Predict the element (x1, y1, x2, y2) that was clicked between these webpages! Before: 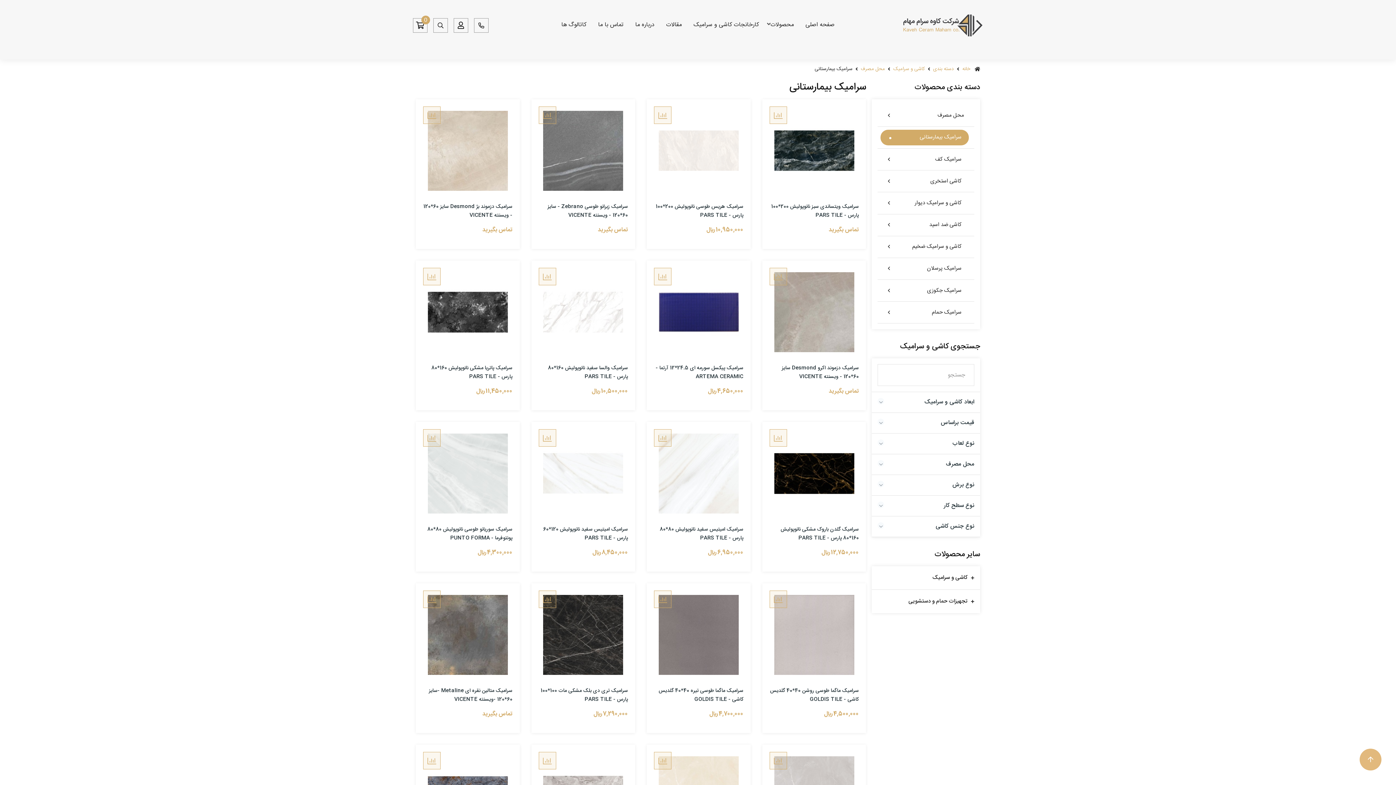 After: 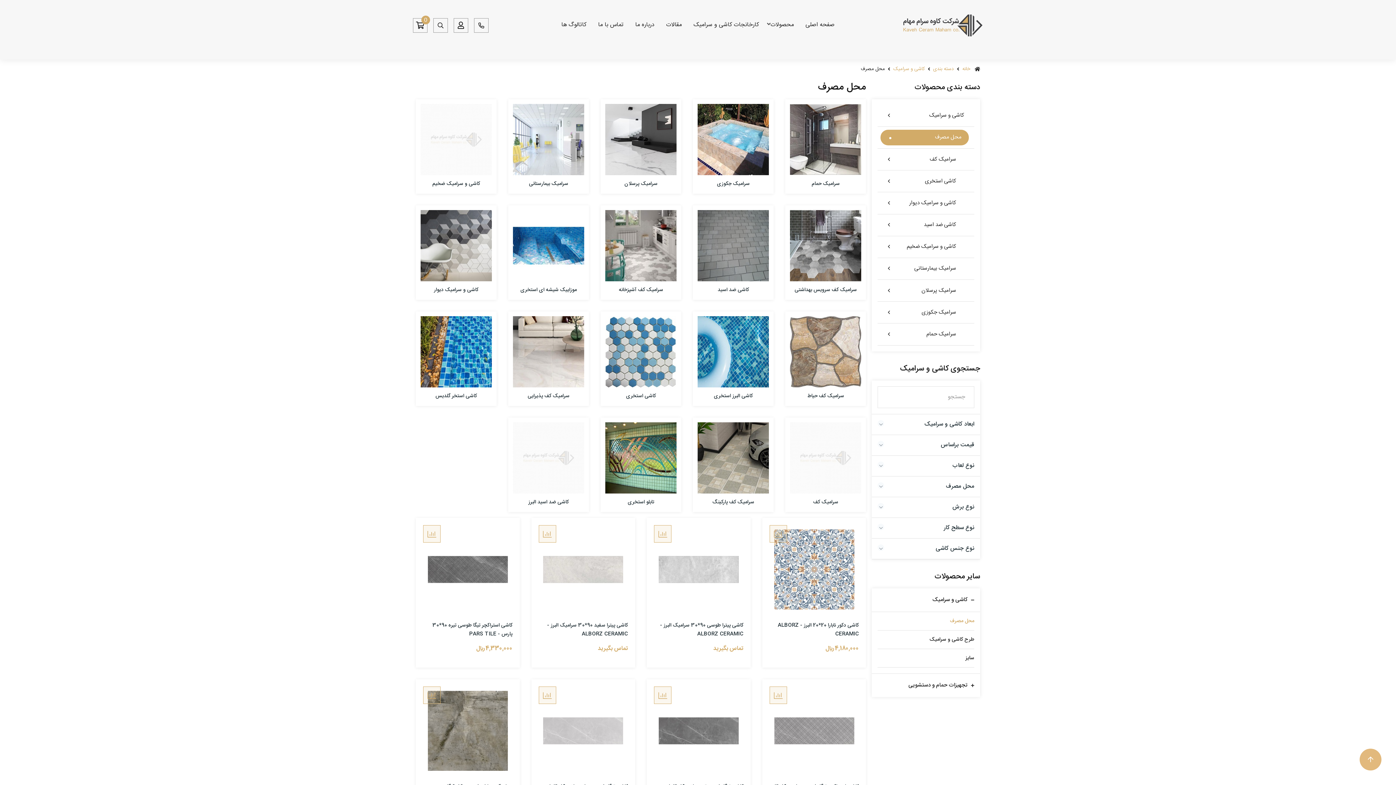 Action: label: محل مصرف bbox: (880, 107, 971, 123)